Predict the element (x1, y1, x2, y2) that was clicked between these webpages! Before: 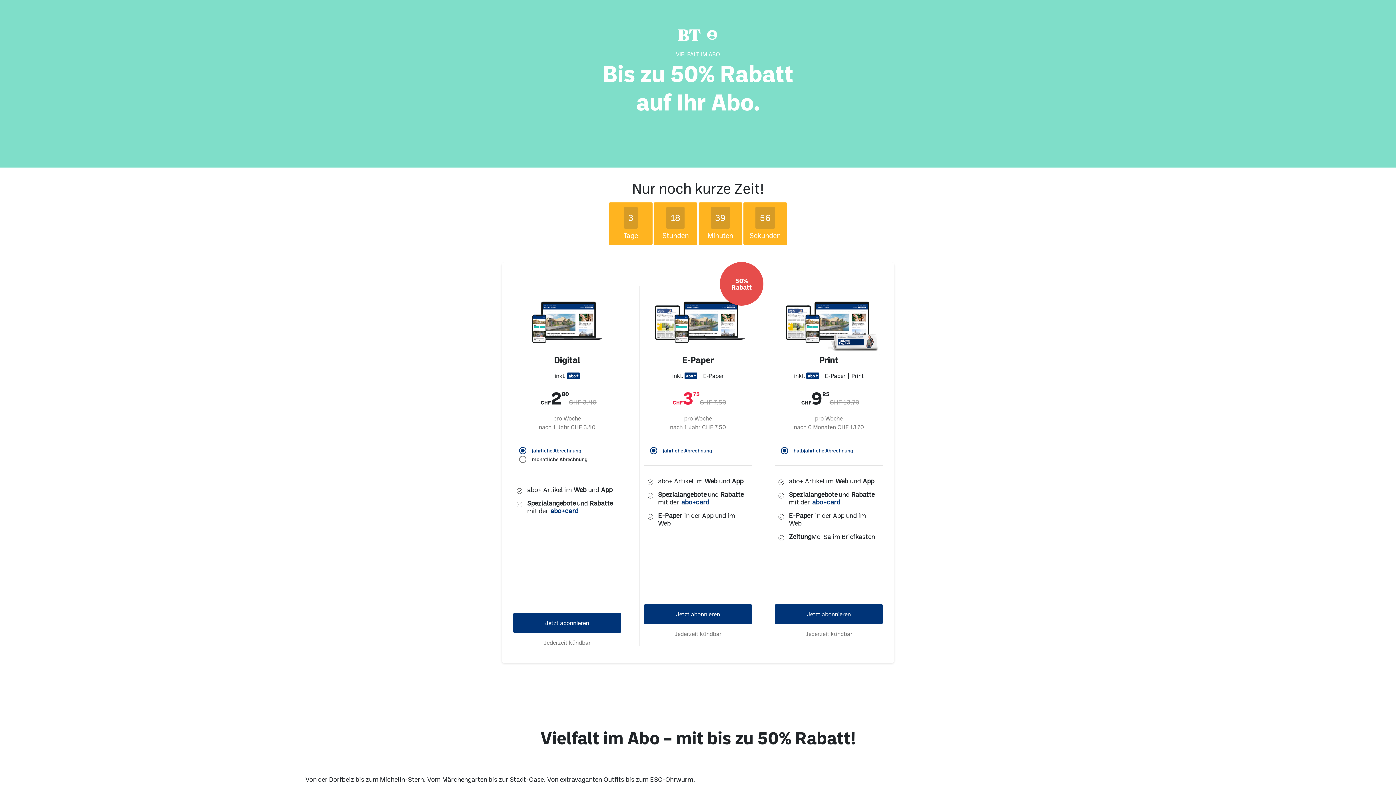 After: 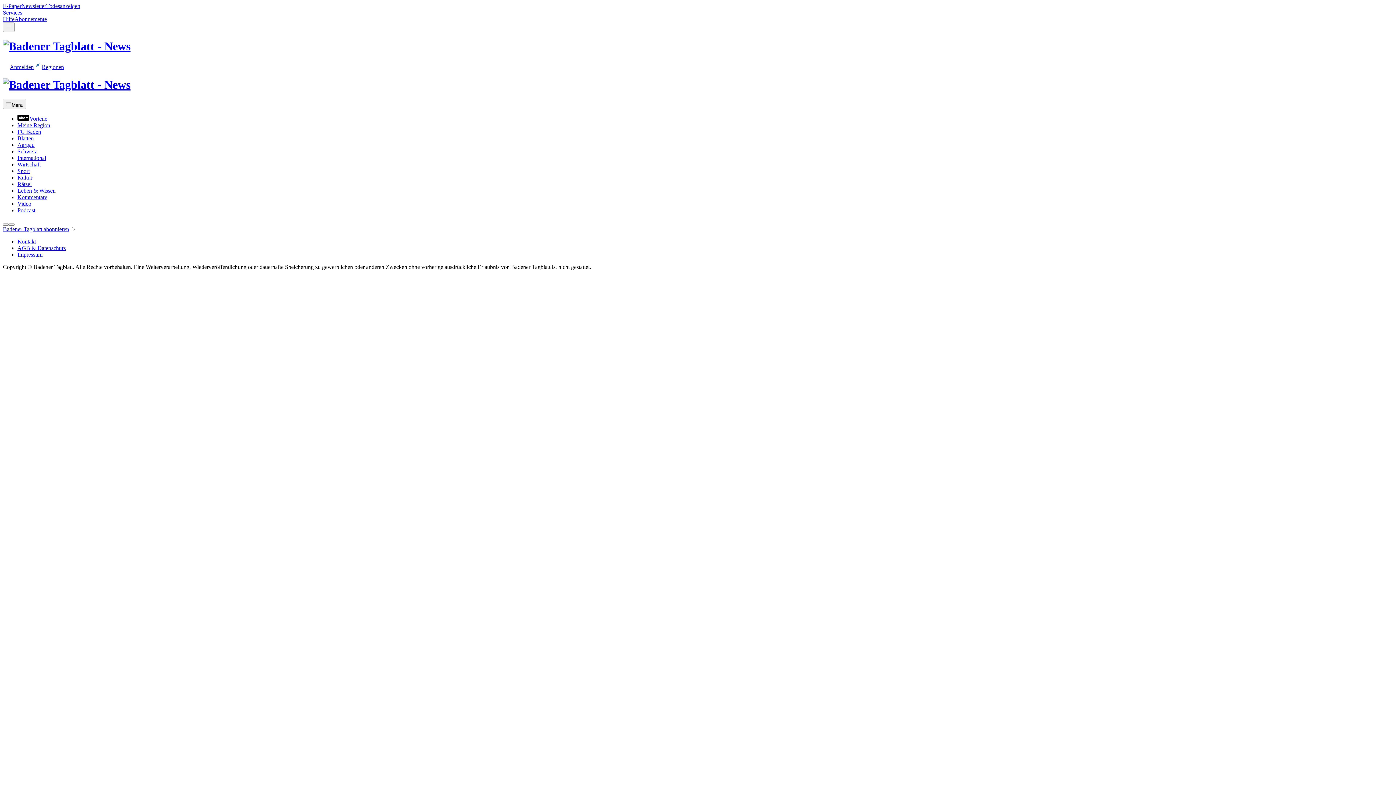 Action: label: Jetzt abonnieren bbox: (775, 604, 882, 624)